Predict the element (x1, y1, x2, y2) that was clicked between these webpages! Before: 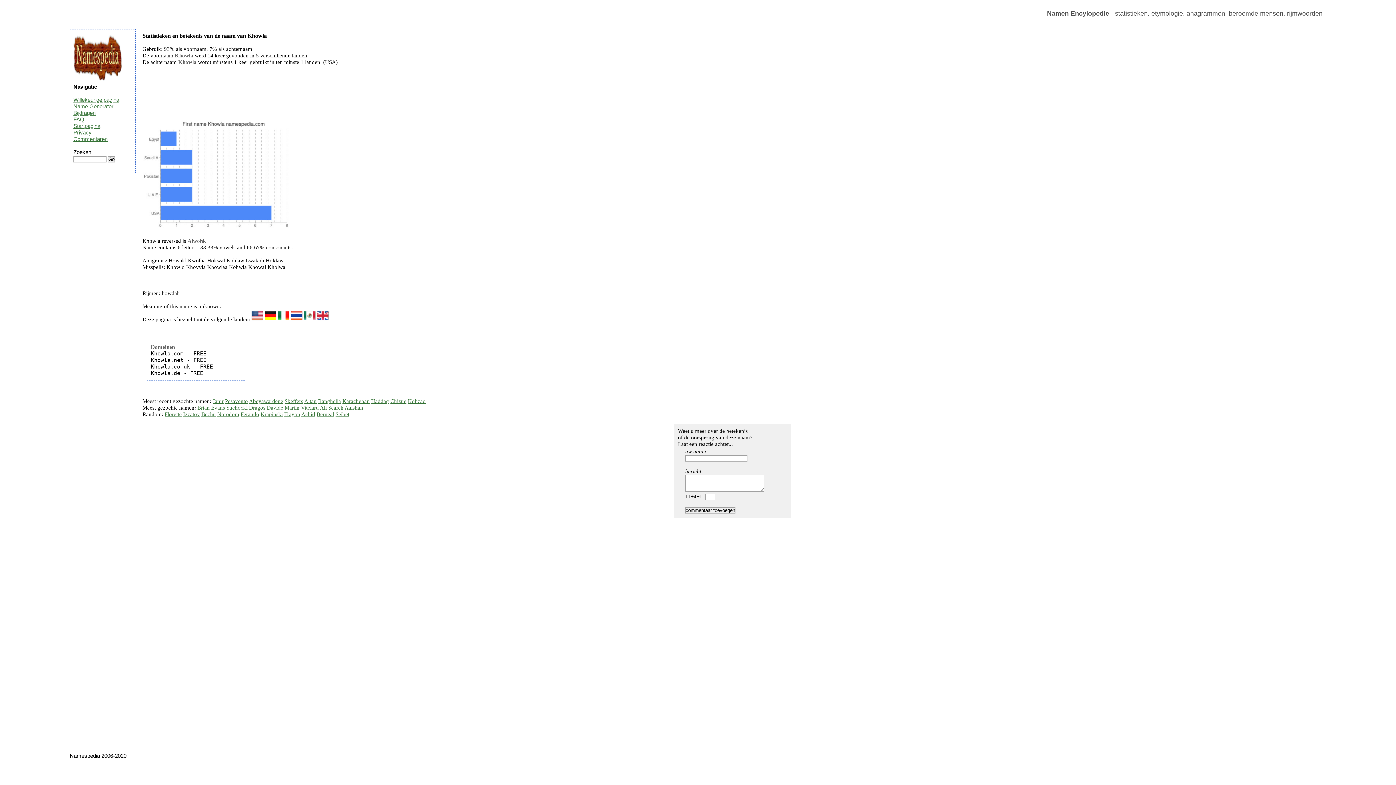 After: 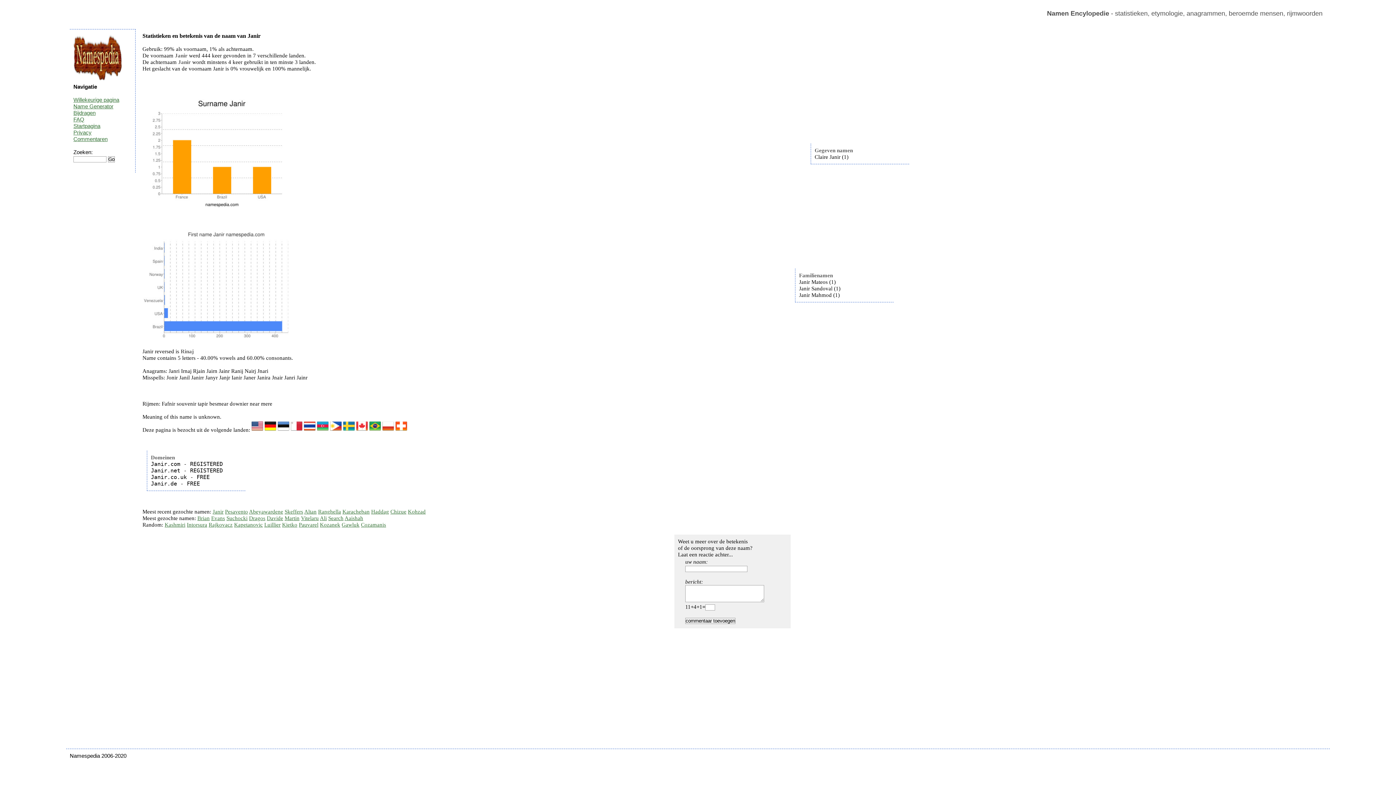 Action: bbox: (212, 398, 223, 404) label: Janir